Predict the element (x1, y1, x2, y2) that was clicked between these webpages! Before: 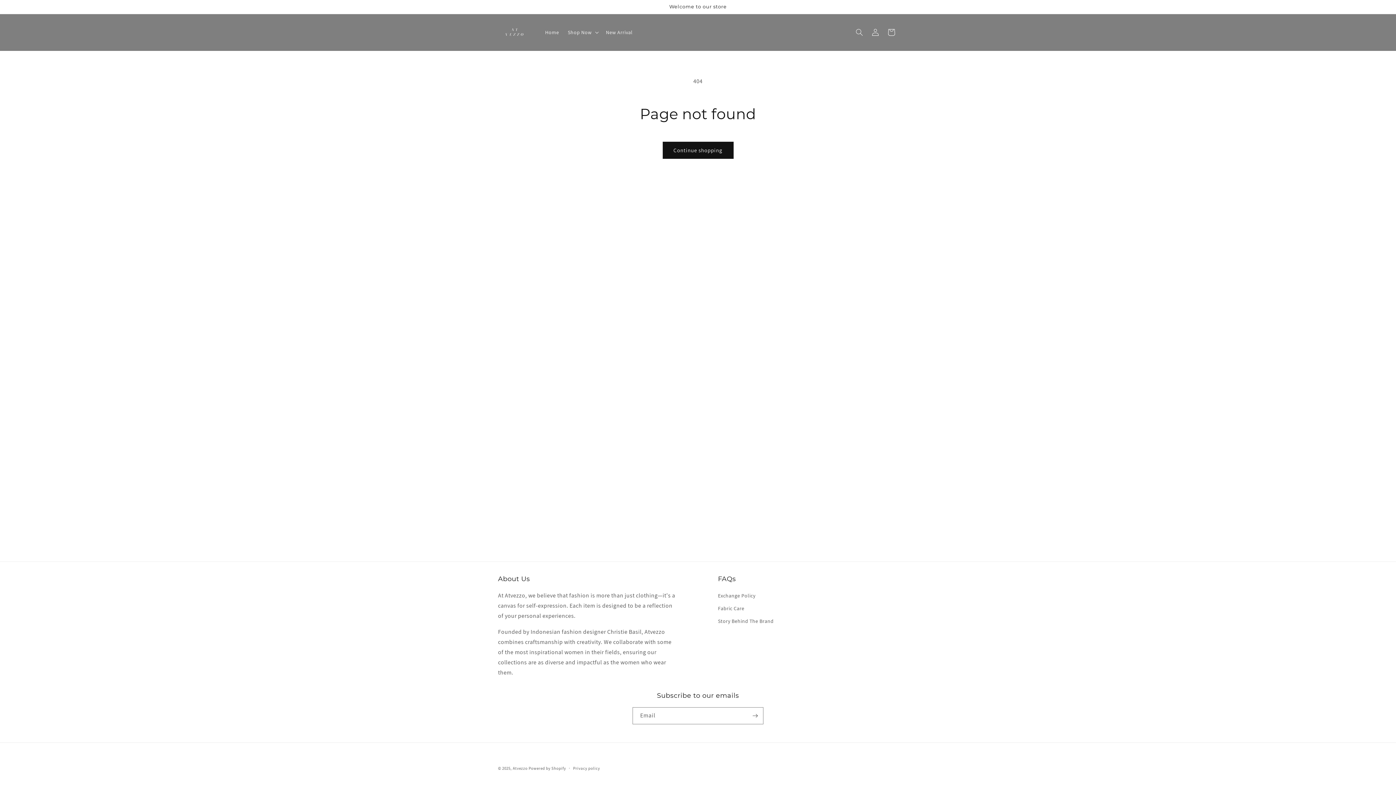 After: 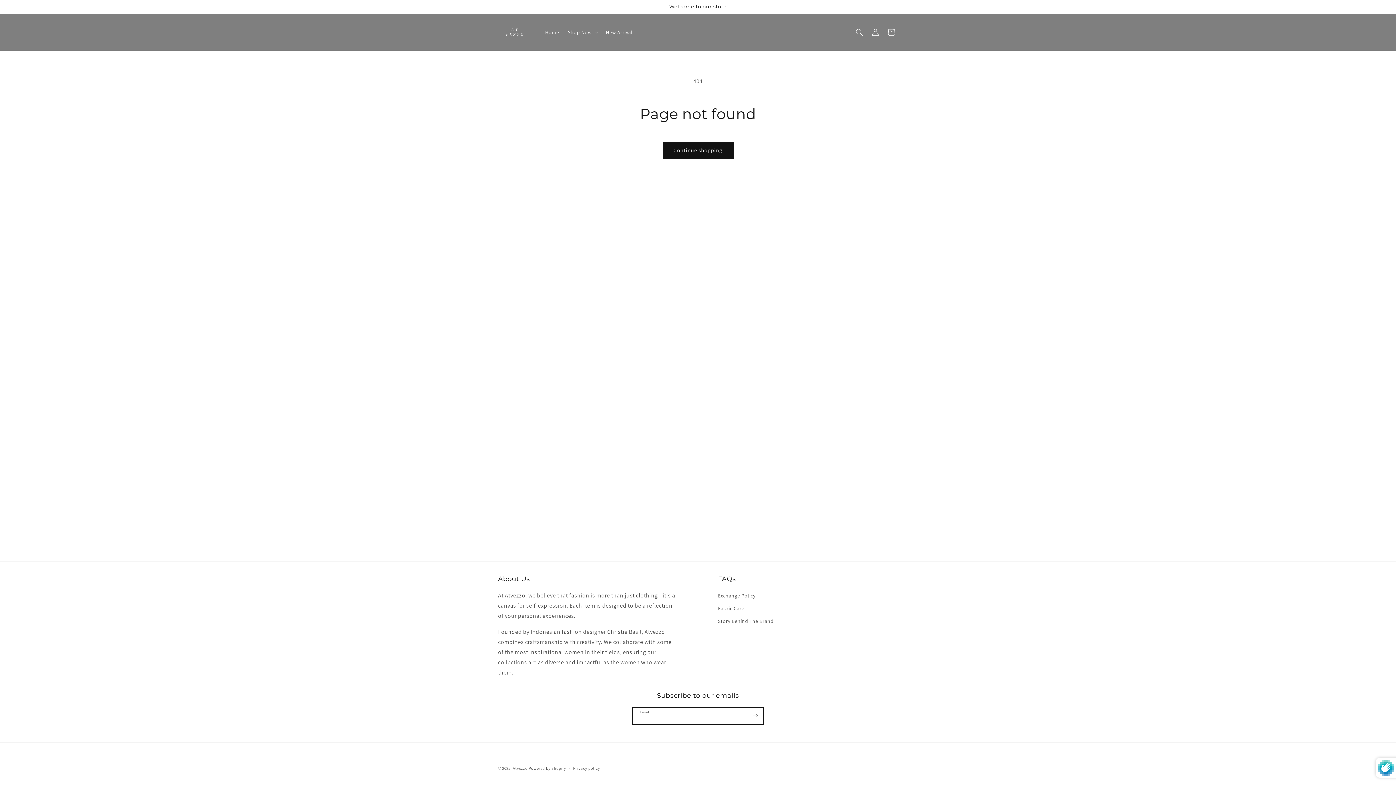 Action: bbox: (747, 707, 763, 724) label: Subscribe